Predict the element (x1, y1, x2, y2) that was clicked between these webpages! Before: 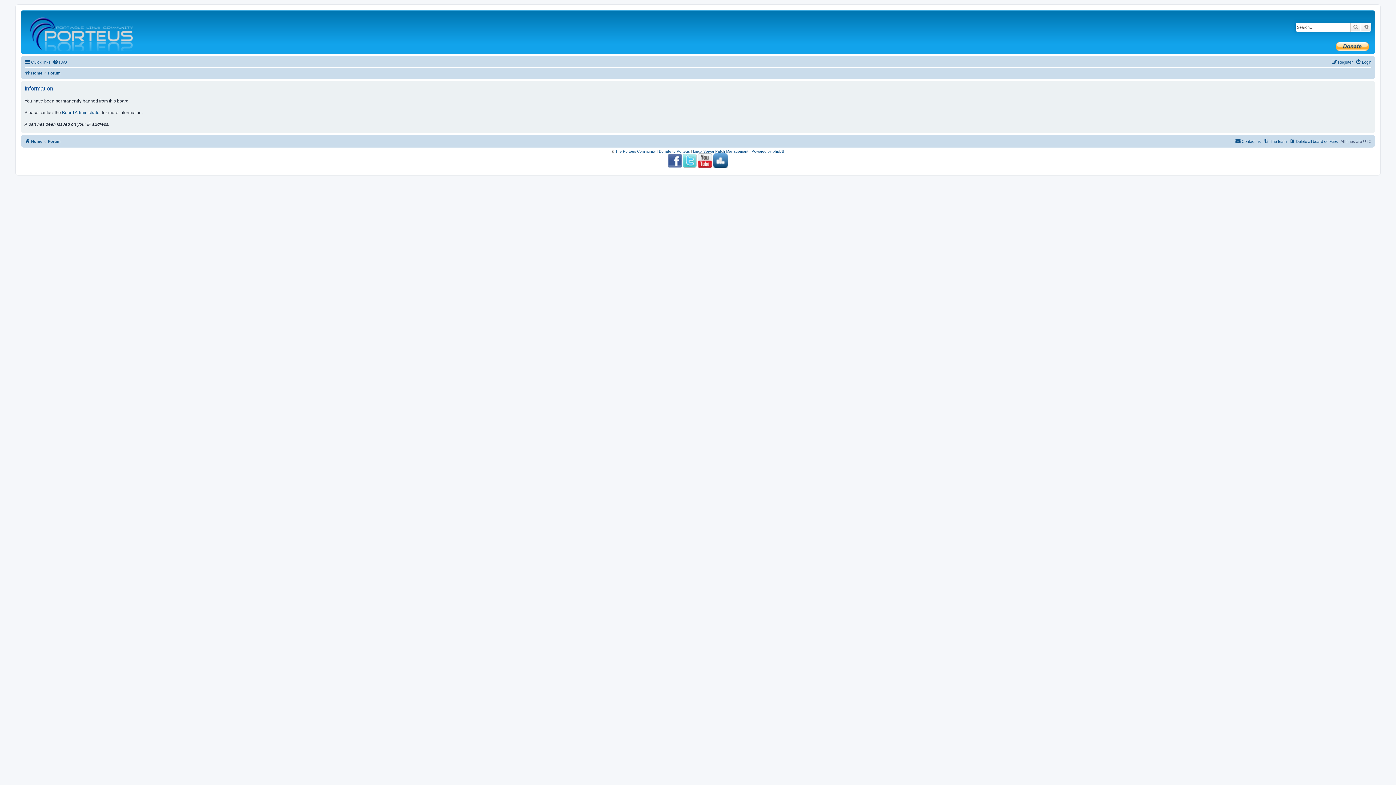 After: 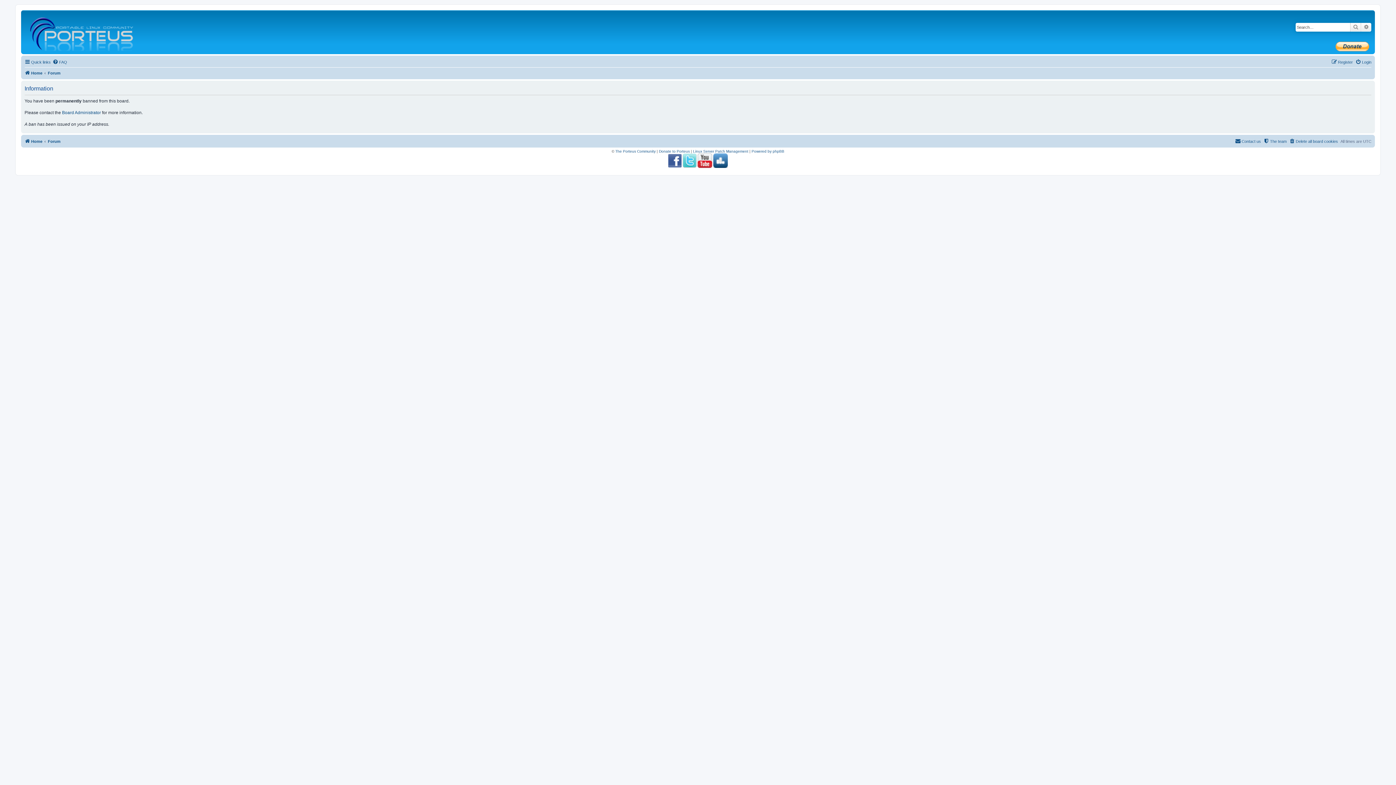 Action: bbox: (52, 57, 67, 66) label: FAQ